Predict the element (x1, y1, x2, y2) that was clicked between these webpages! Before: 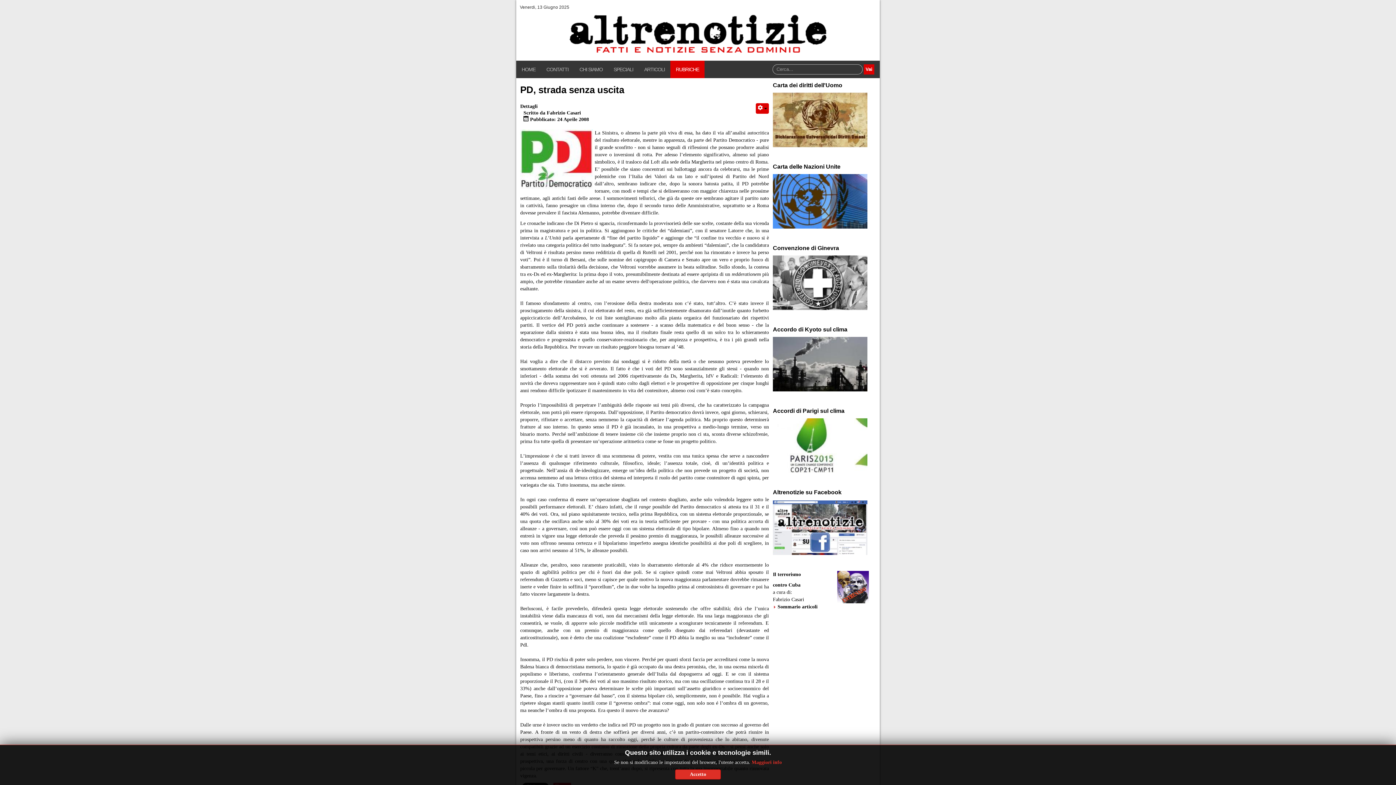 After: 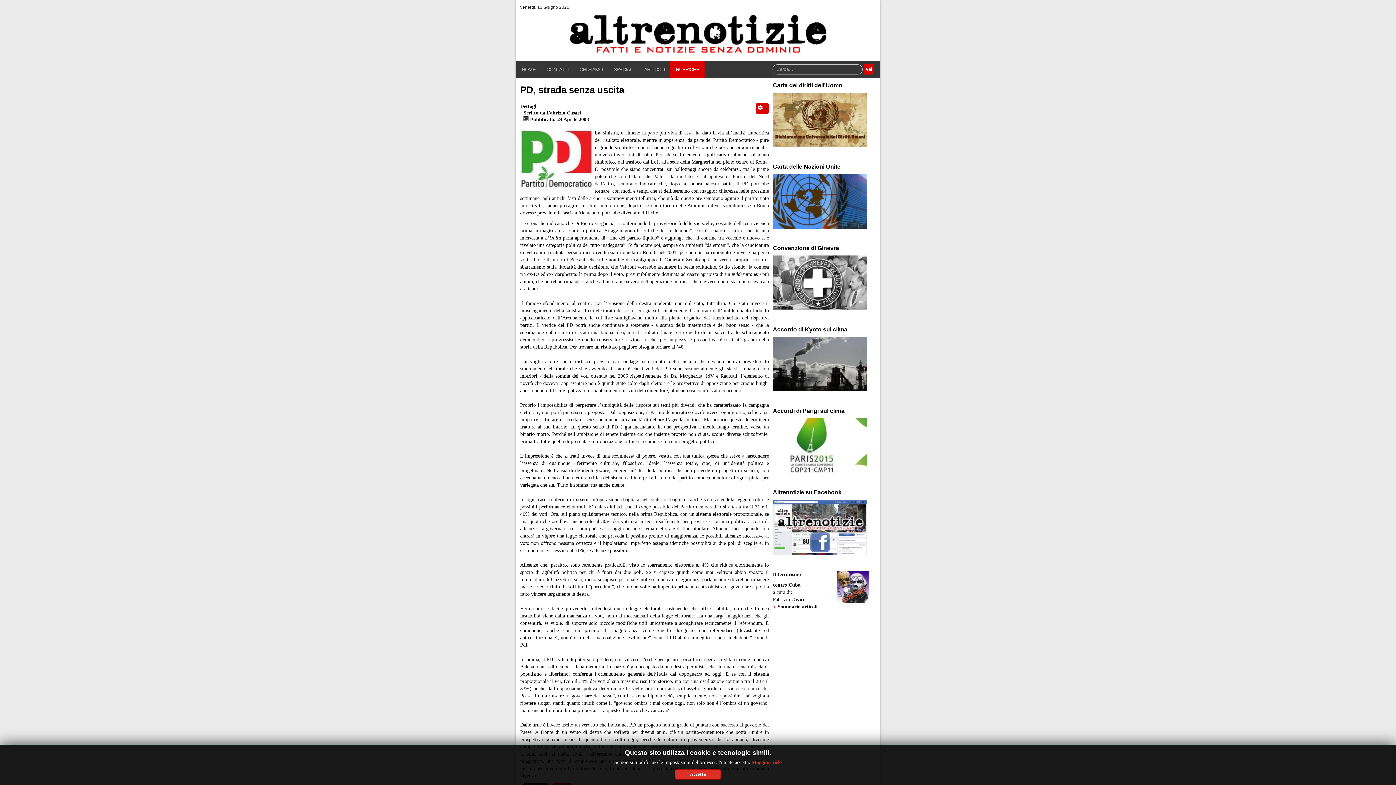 Action: bbox: (773, 442, 867, 448)